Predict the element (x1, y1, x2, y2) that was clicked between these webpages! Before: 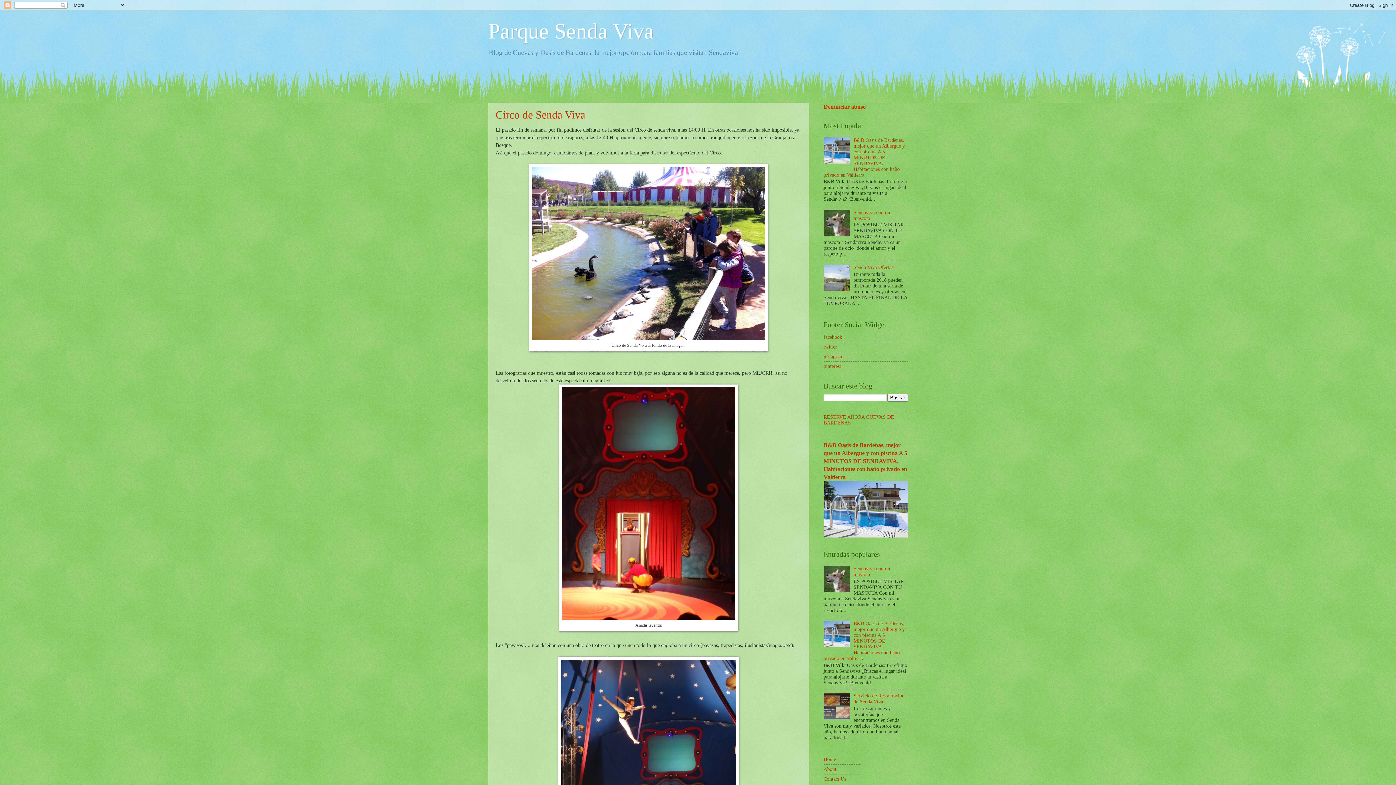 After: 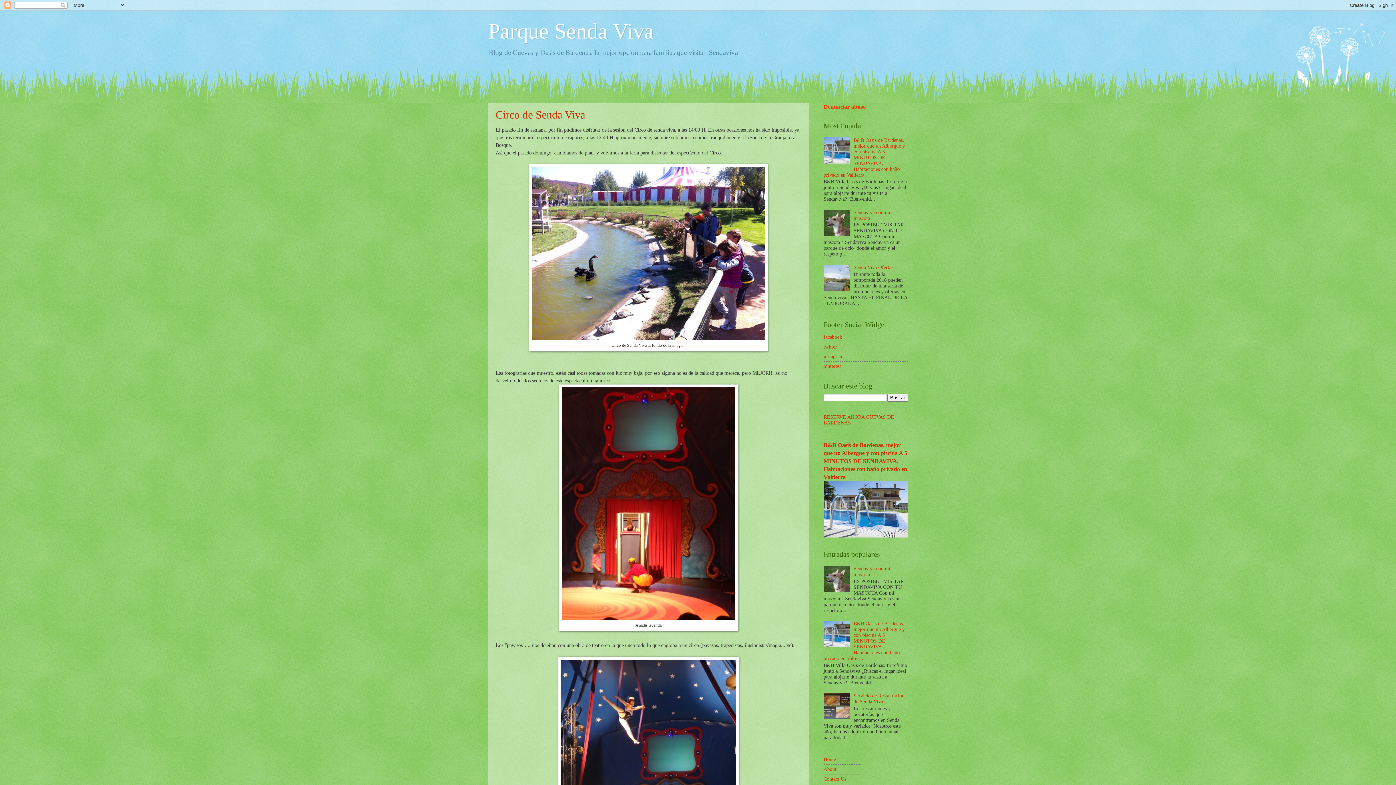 Action: bbox: (823, 103, 866, 109) label: Denunciar abuso